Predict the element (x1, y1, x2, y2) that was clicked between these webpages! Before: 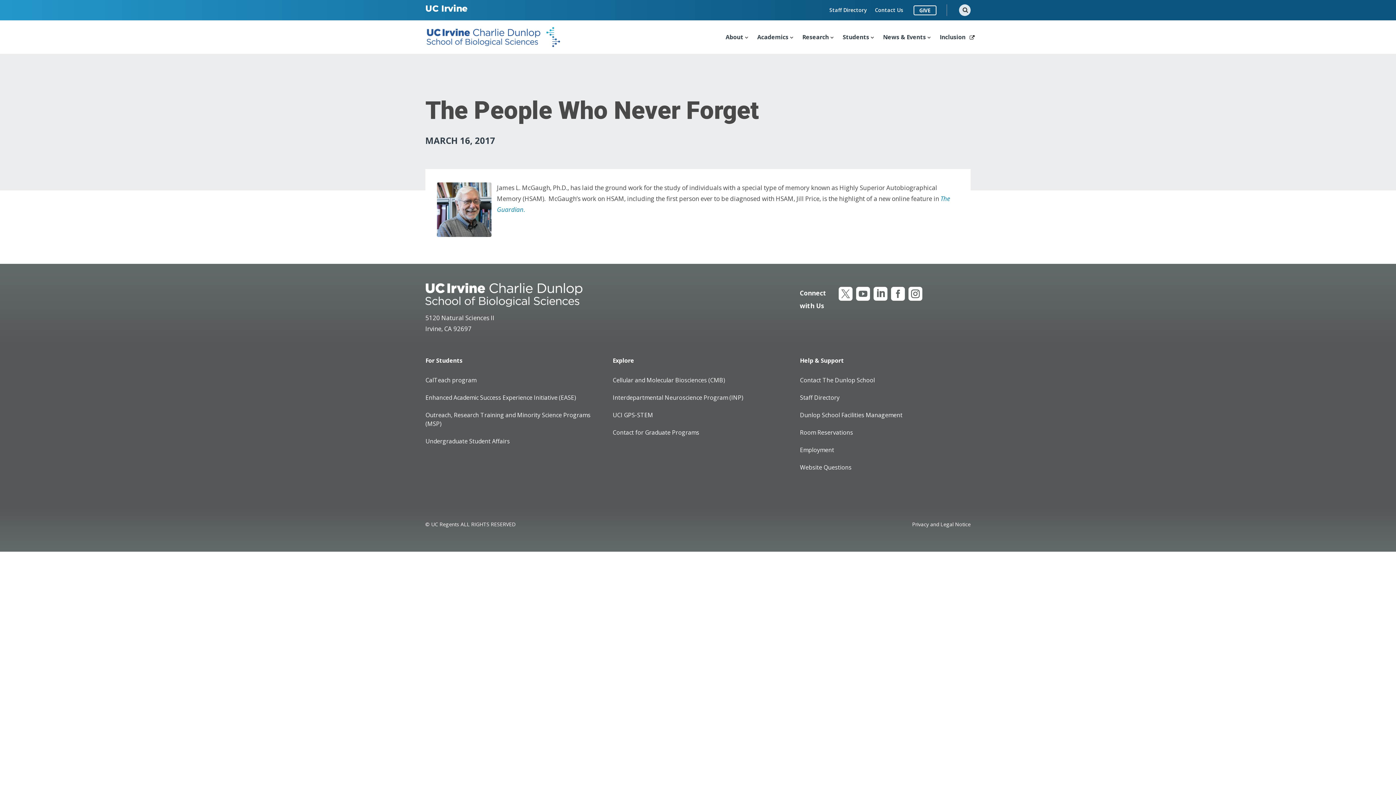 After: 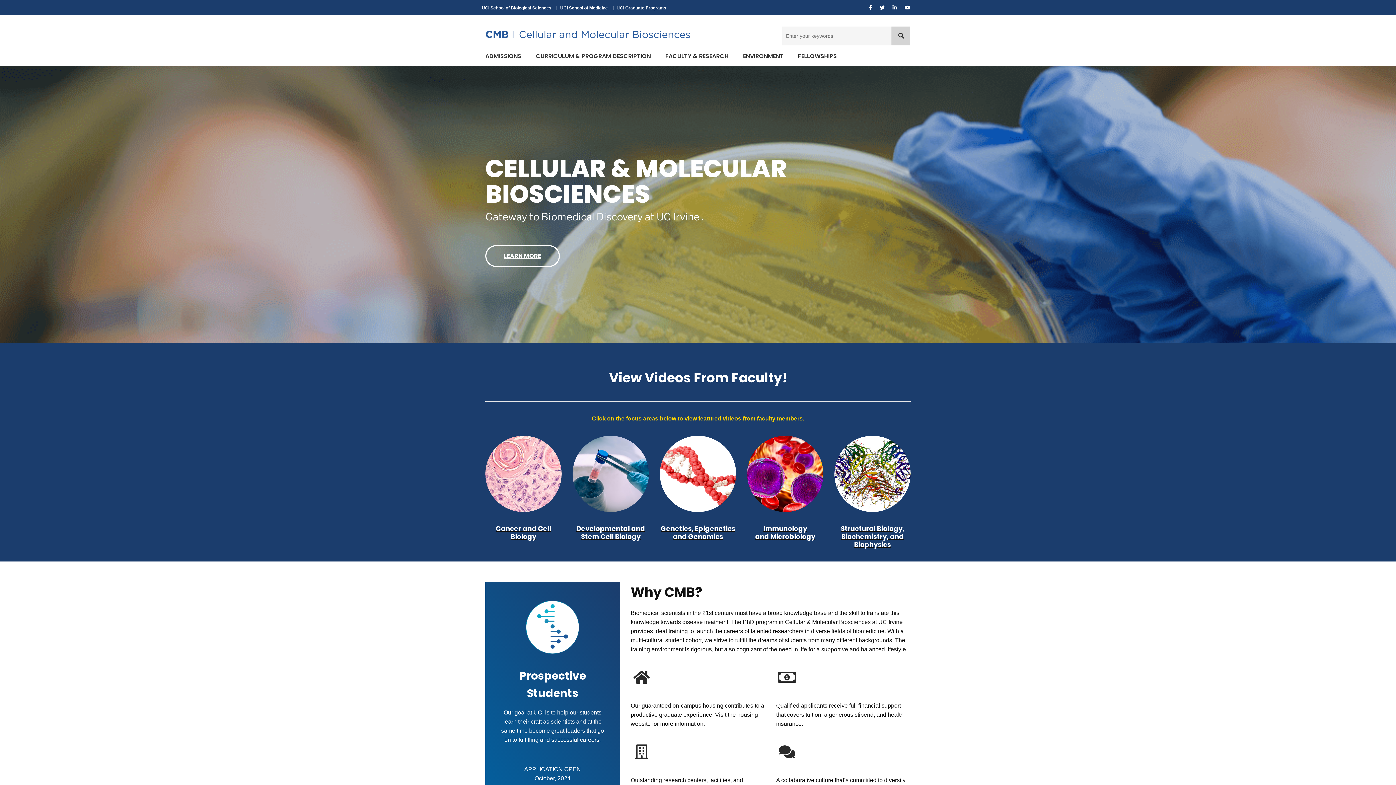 Action: label: Cellular and Molecular Biosciences (CMB) bbox: (612, 376, 725, 388)